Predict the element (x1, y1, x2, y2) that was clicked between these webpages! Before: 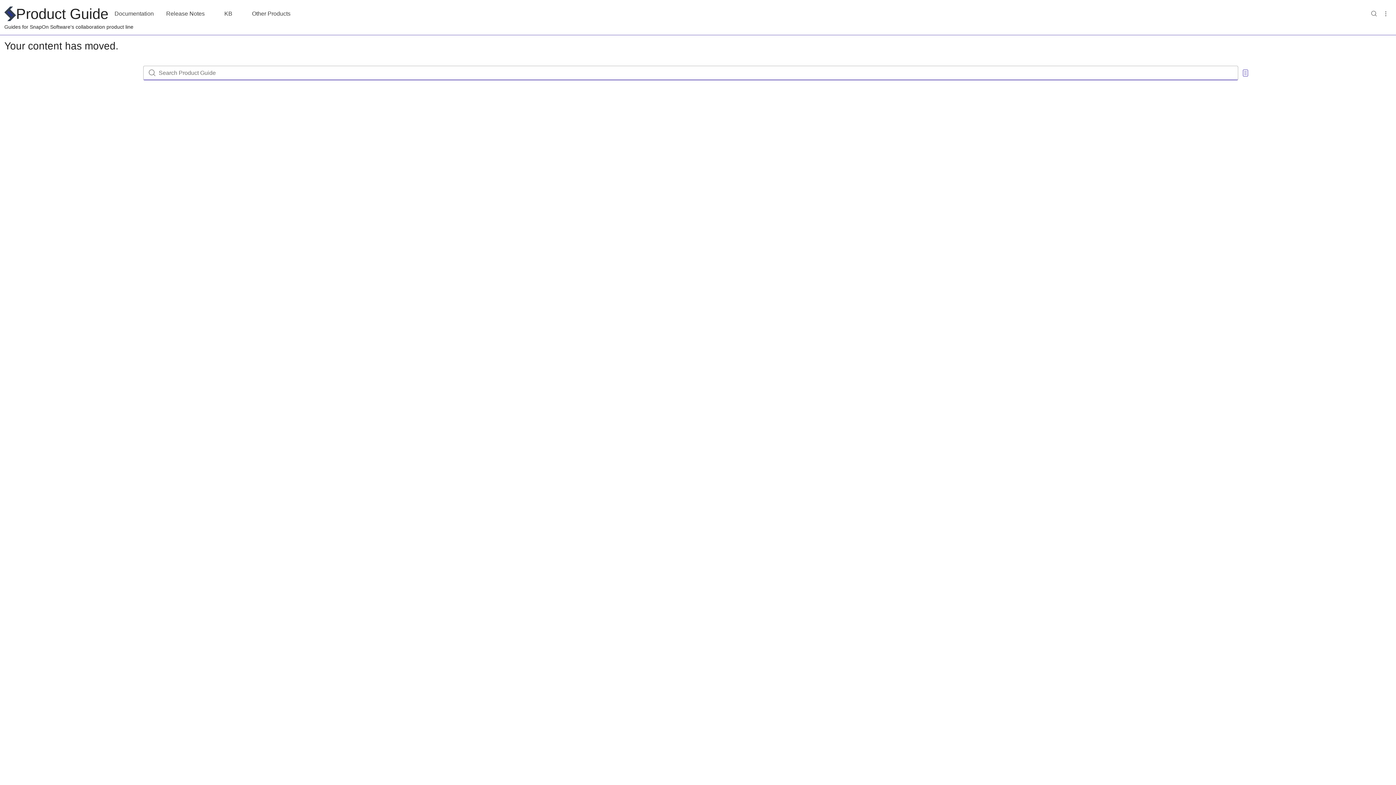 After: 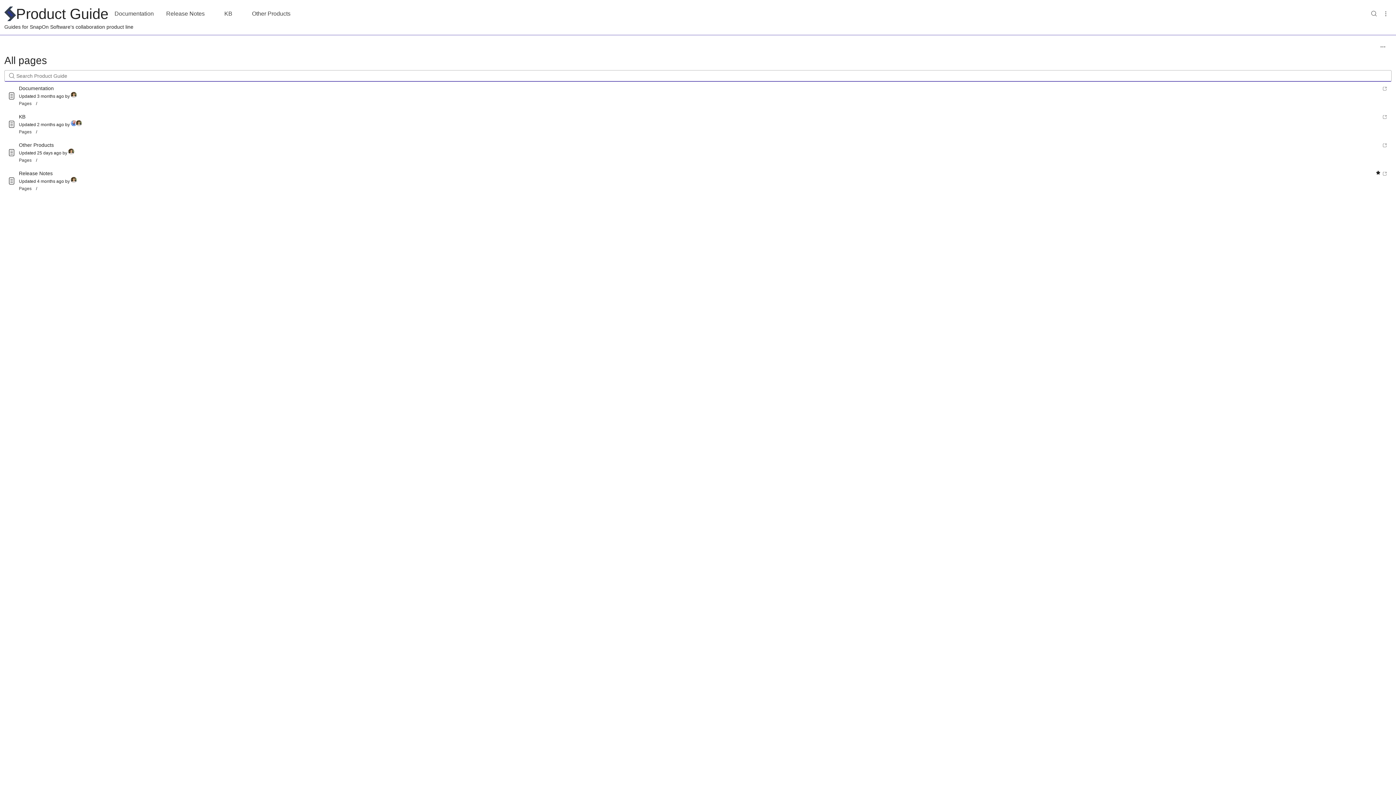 Action: label: Go to pages bbox: (1238, 51, 1253, 65)